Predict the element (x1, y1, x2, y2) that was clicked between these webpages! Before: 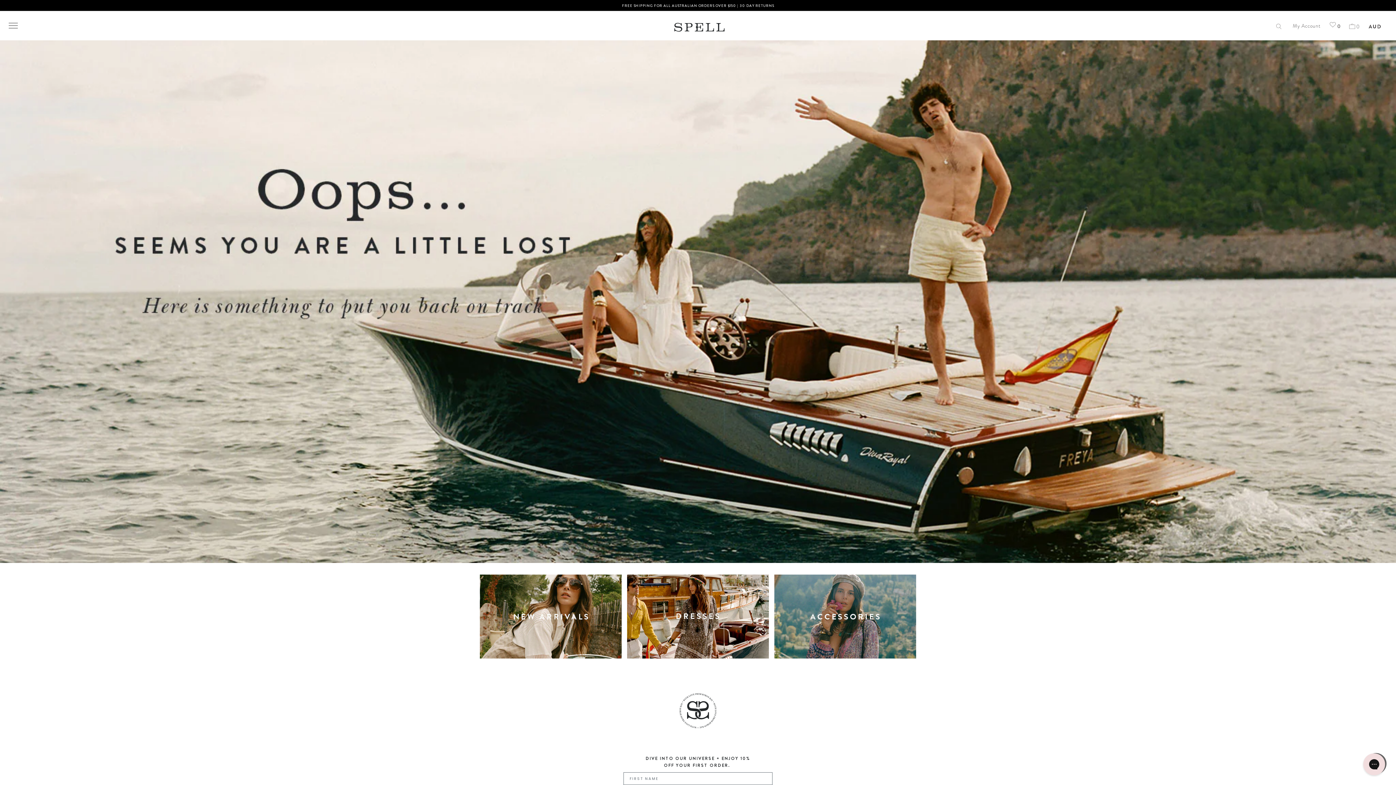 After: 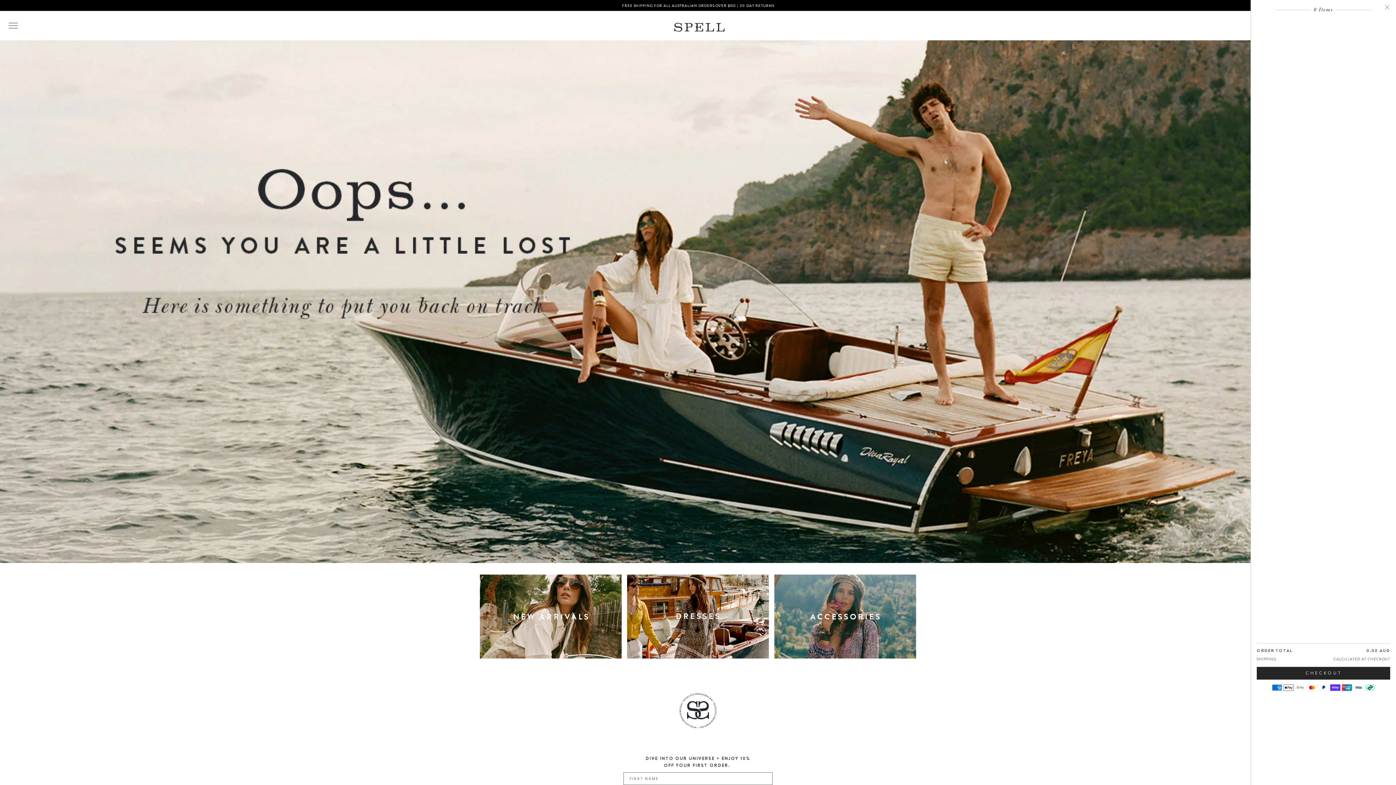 Action: bbox: (1349, 23, 1360, 29) label: 0